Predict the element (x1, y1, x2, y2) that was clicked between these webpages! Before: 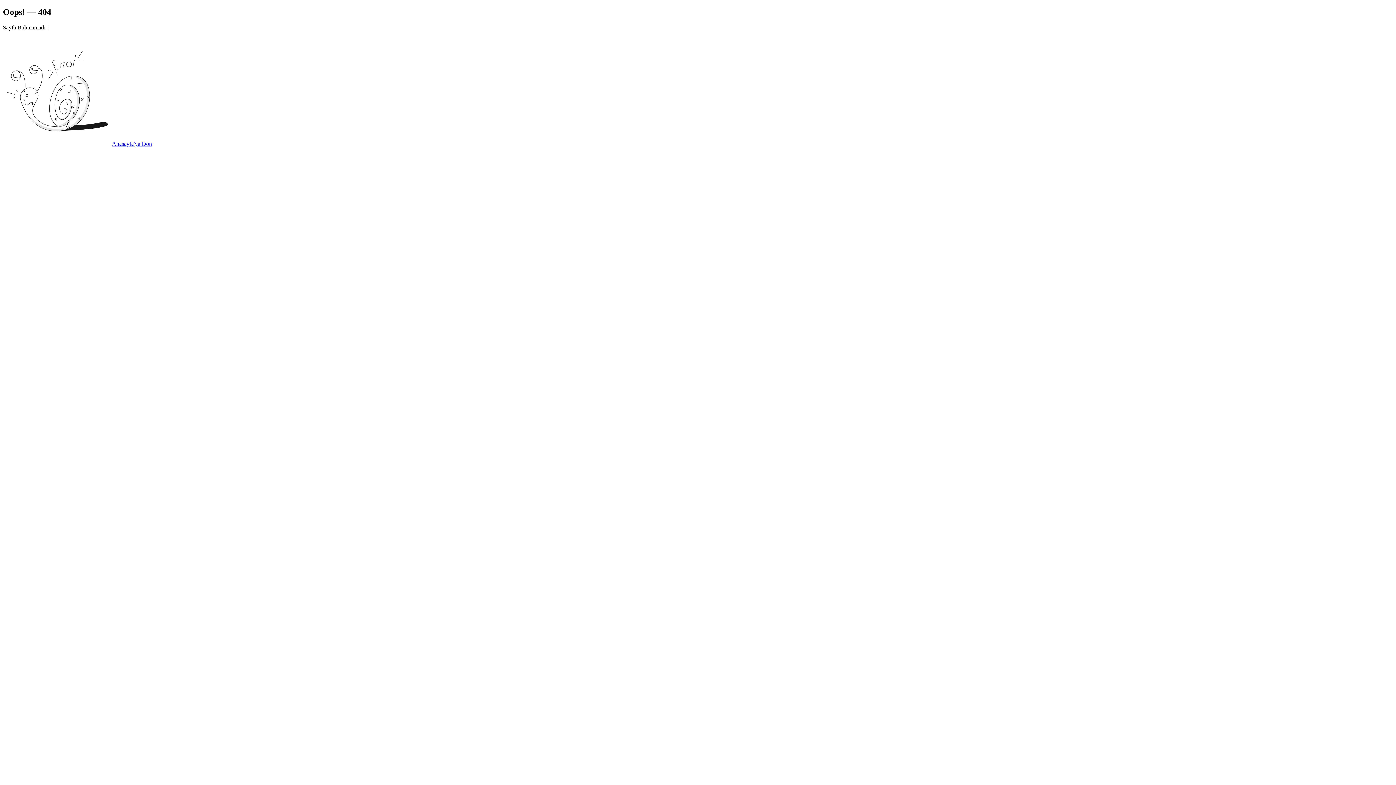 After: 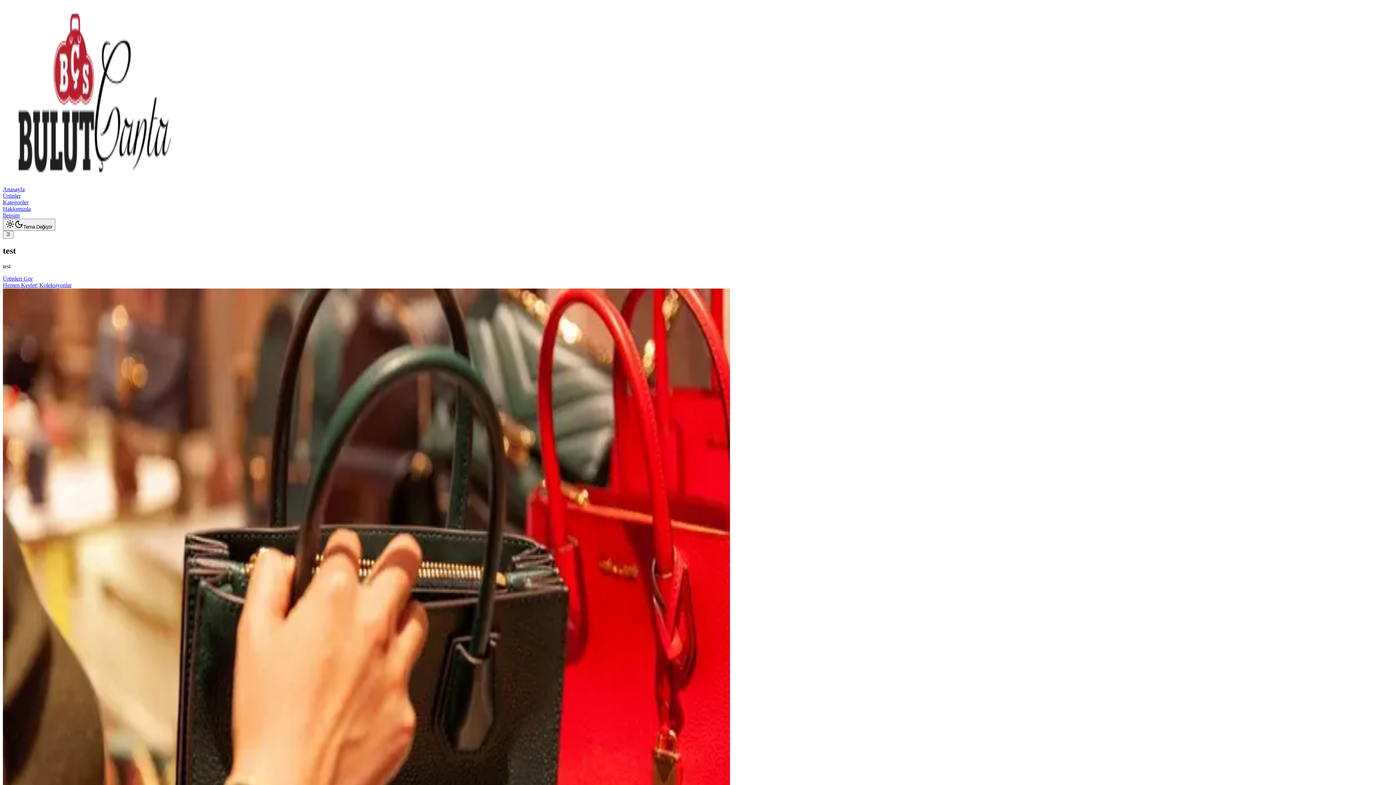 Action: label: Anasayfa'ya Dön bbox: (112, 140, 152, 146)